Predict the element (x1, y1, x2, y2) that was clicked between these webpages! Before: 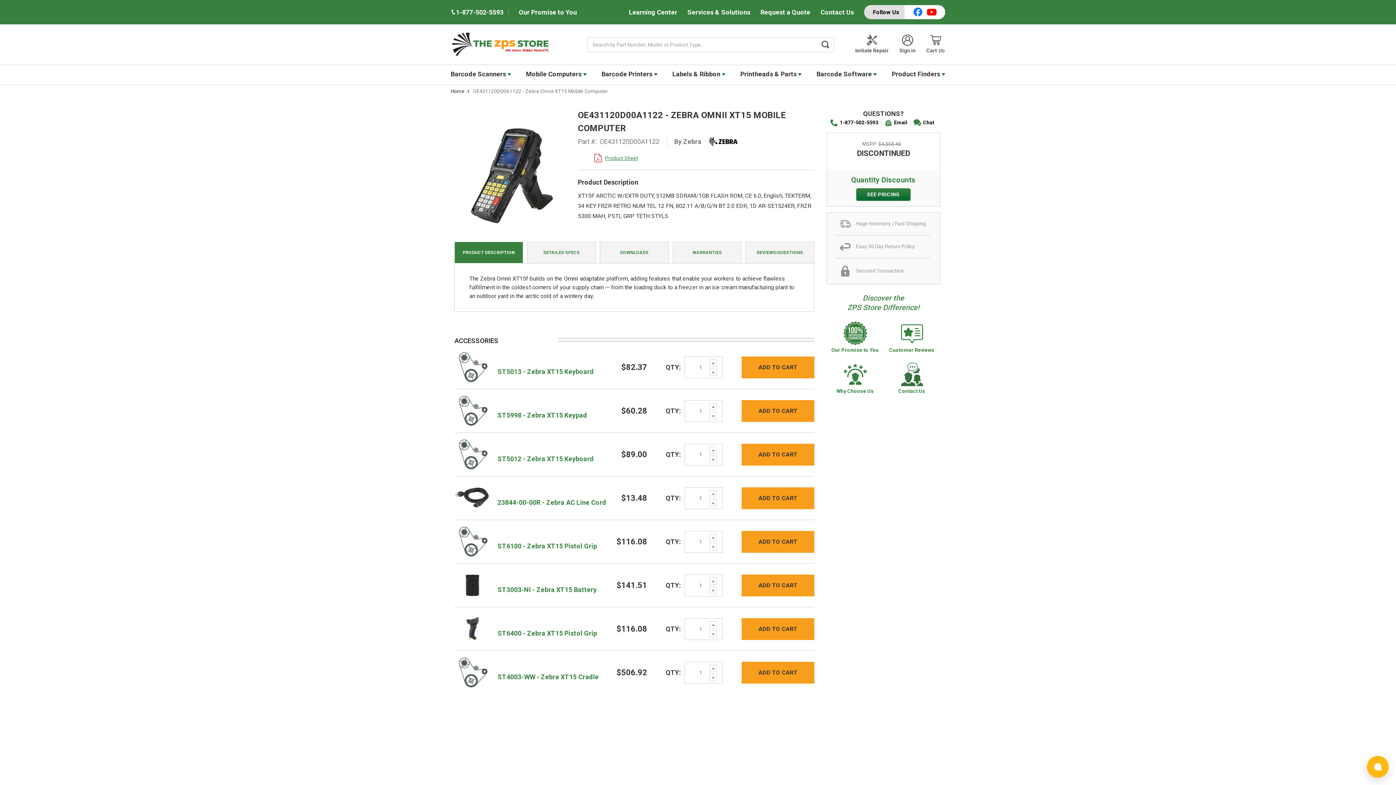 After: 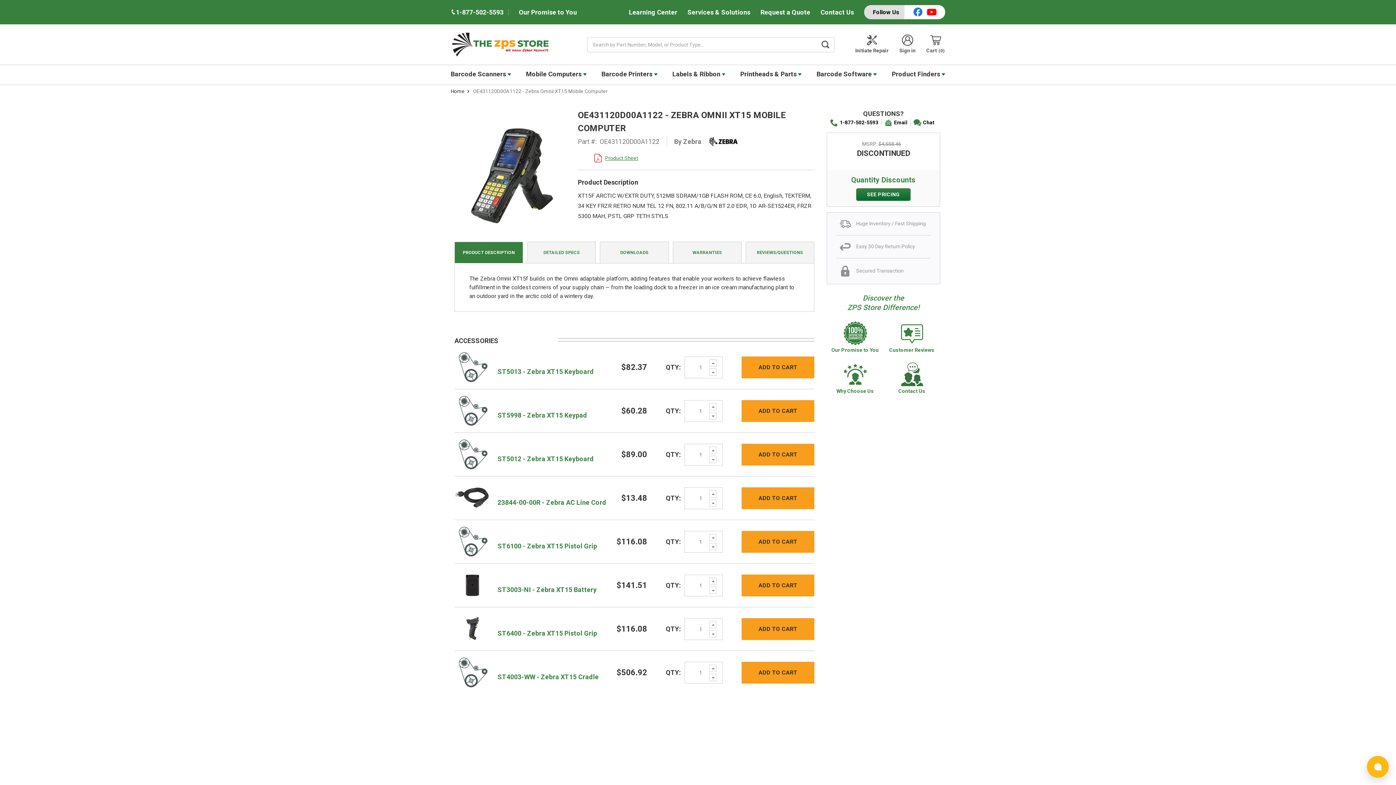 Action: bbox: (913, 7, 922, 19)